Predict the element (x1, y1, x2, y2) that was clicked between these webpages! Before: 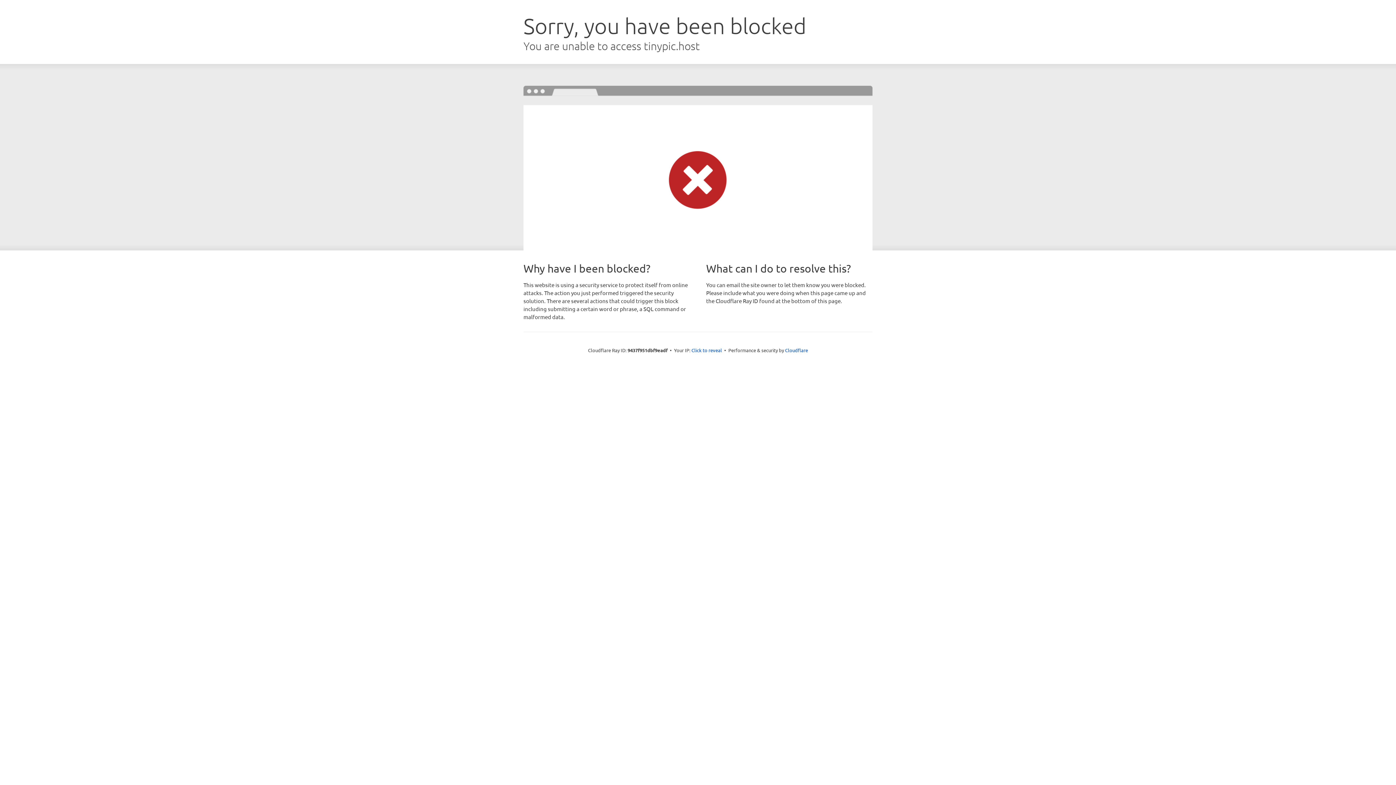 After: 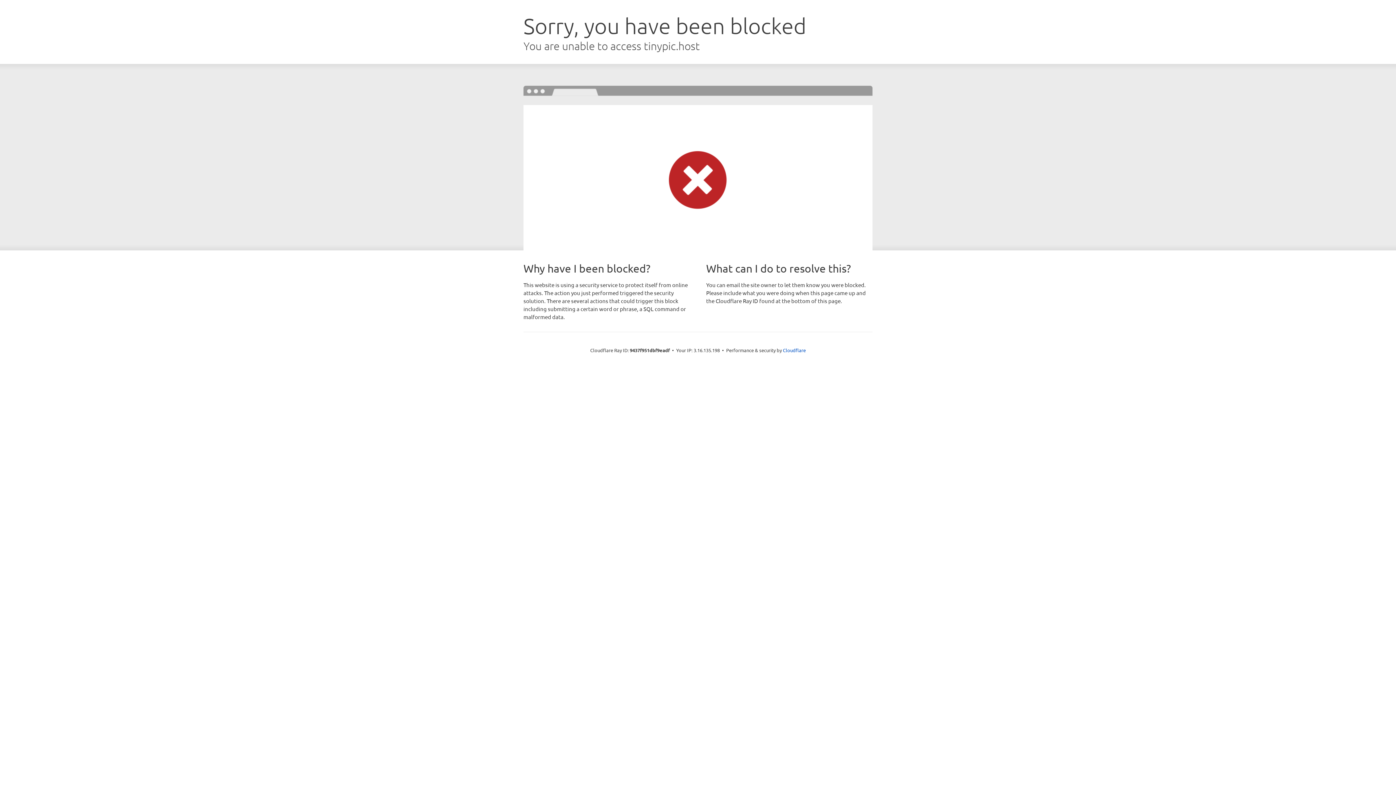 Action: label: Click to reveal bbox: (691, 346, 722, 353)